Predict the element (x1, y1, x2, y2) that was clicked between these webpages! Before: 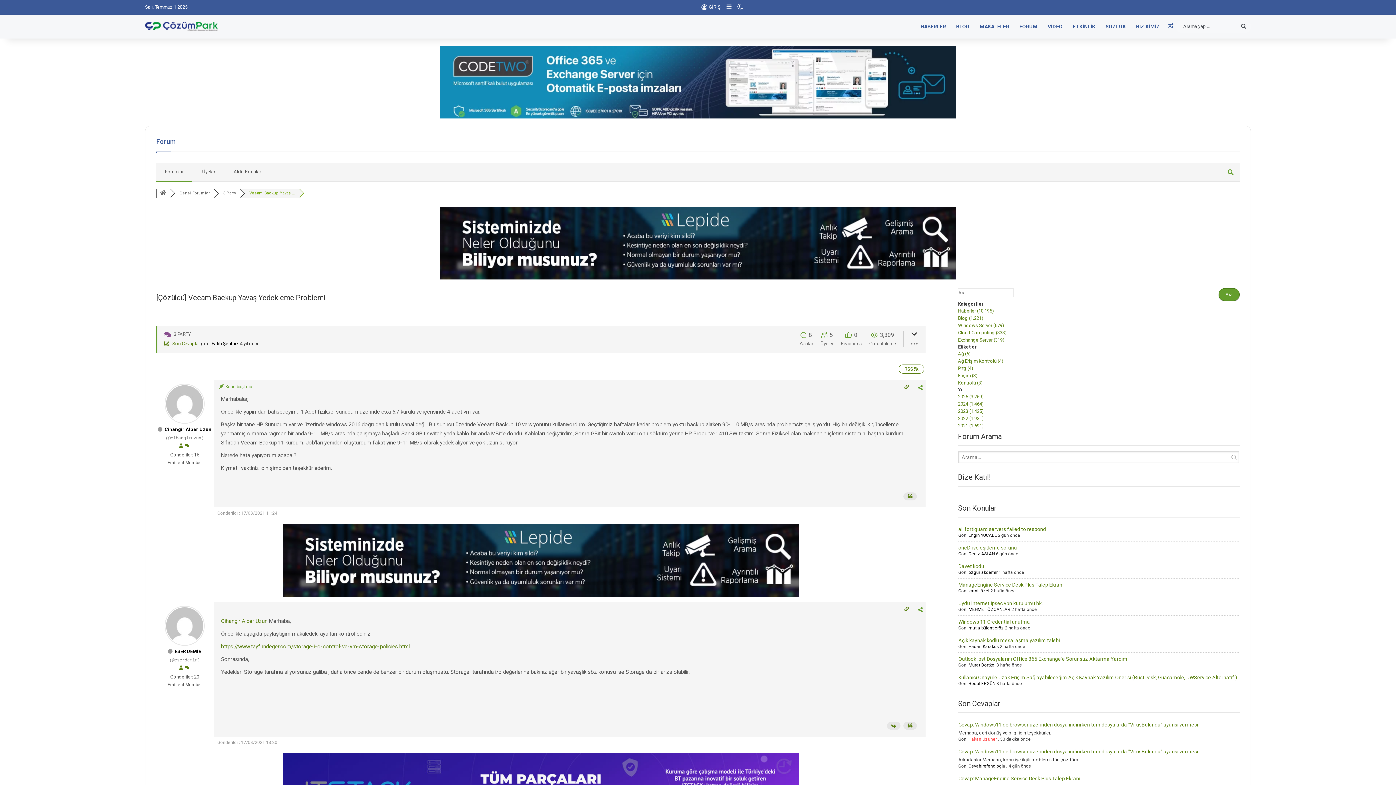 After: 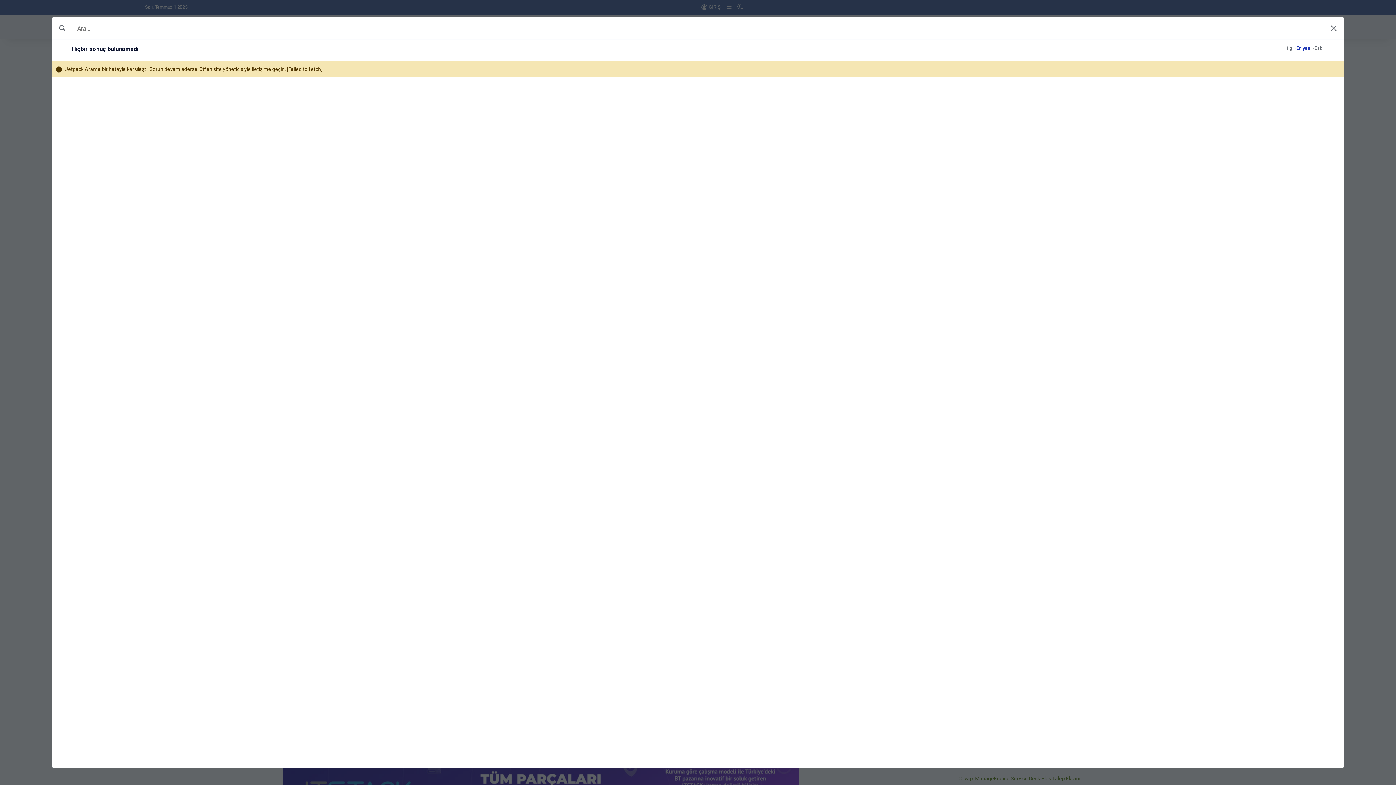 Action: label: Ağ Erişim Kontrolü (4) bbox: (958, 358, 1003, 364)